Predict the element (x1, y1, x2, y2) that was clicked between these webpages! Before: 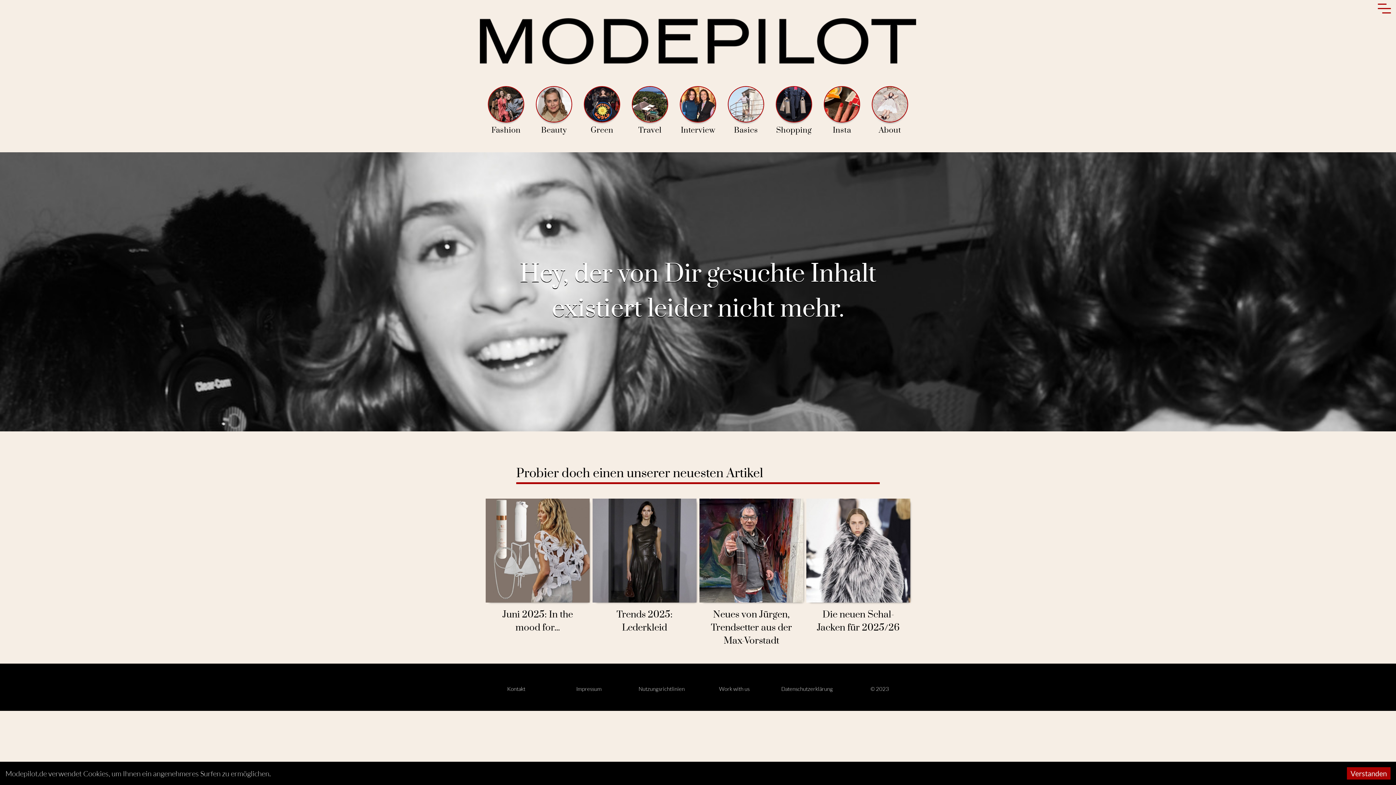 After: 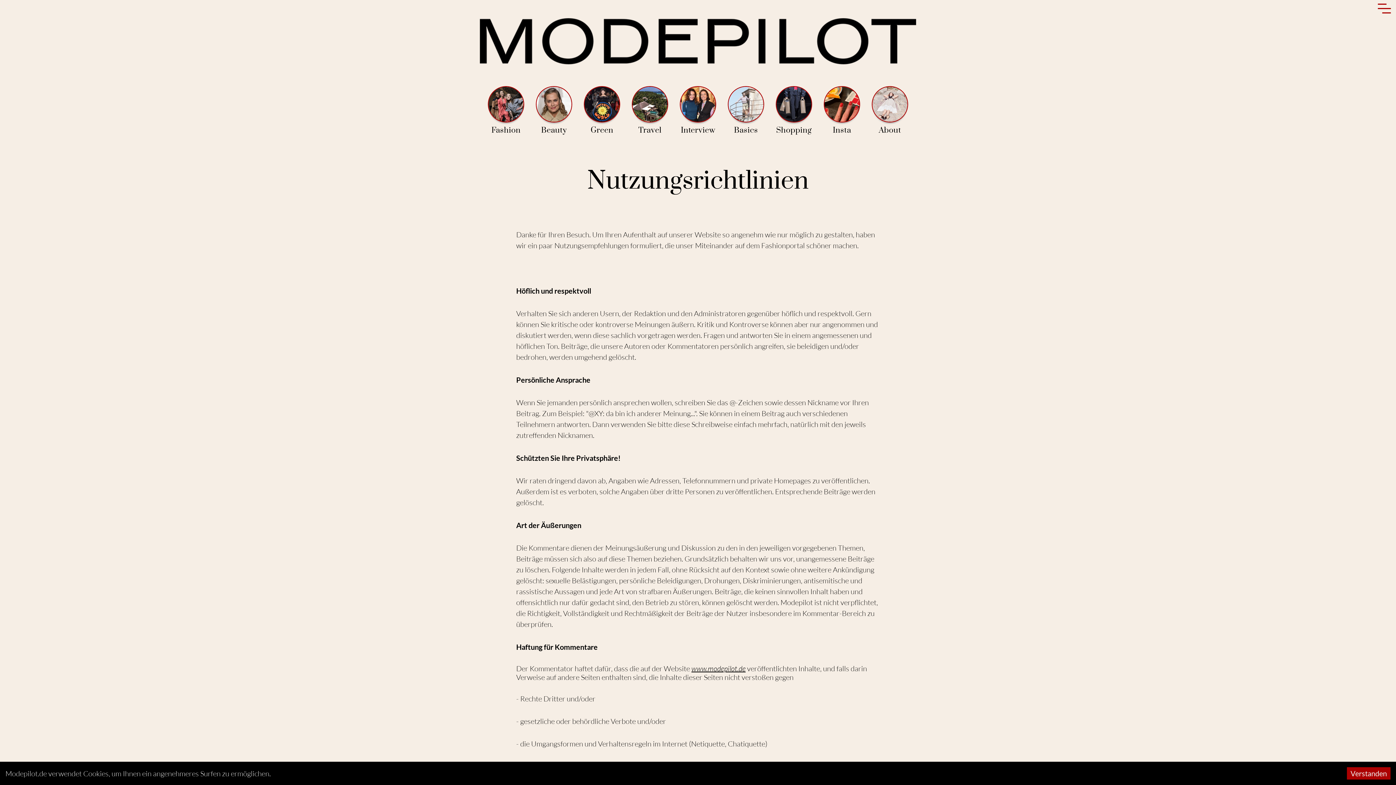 Action: label: Nutzungsrichtlinien bbox: (625, 682, 698, 693)